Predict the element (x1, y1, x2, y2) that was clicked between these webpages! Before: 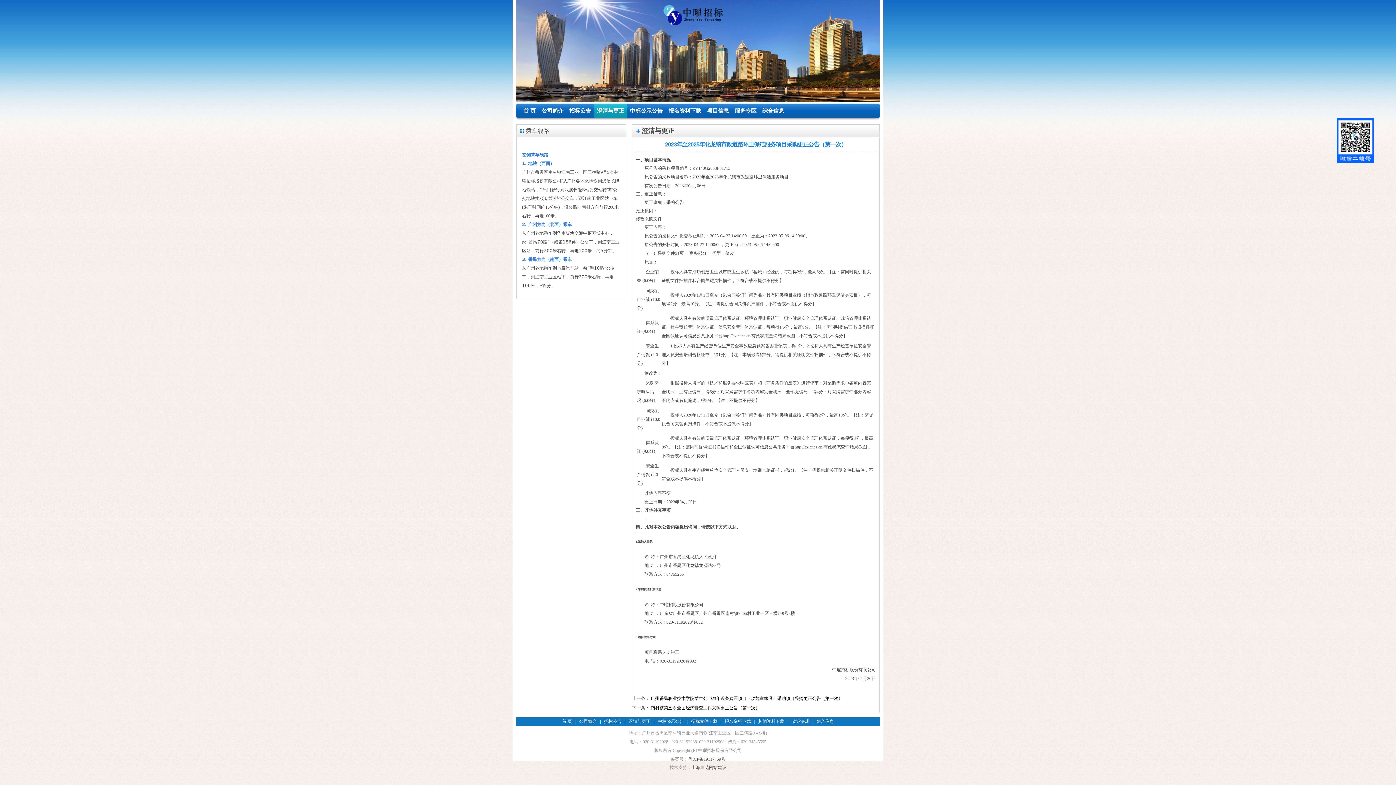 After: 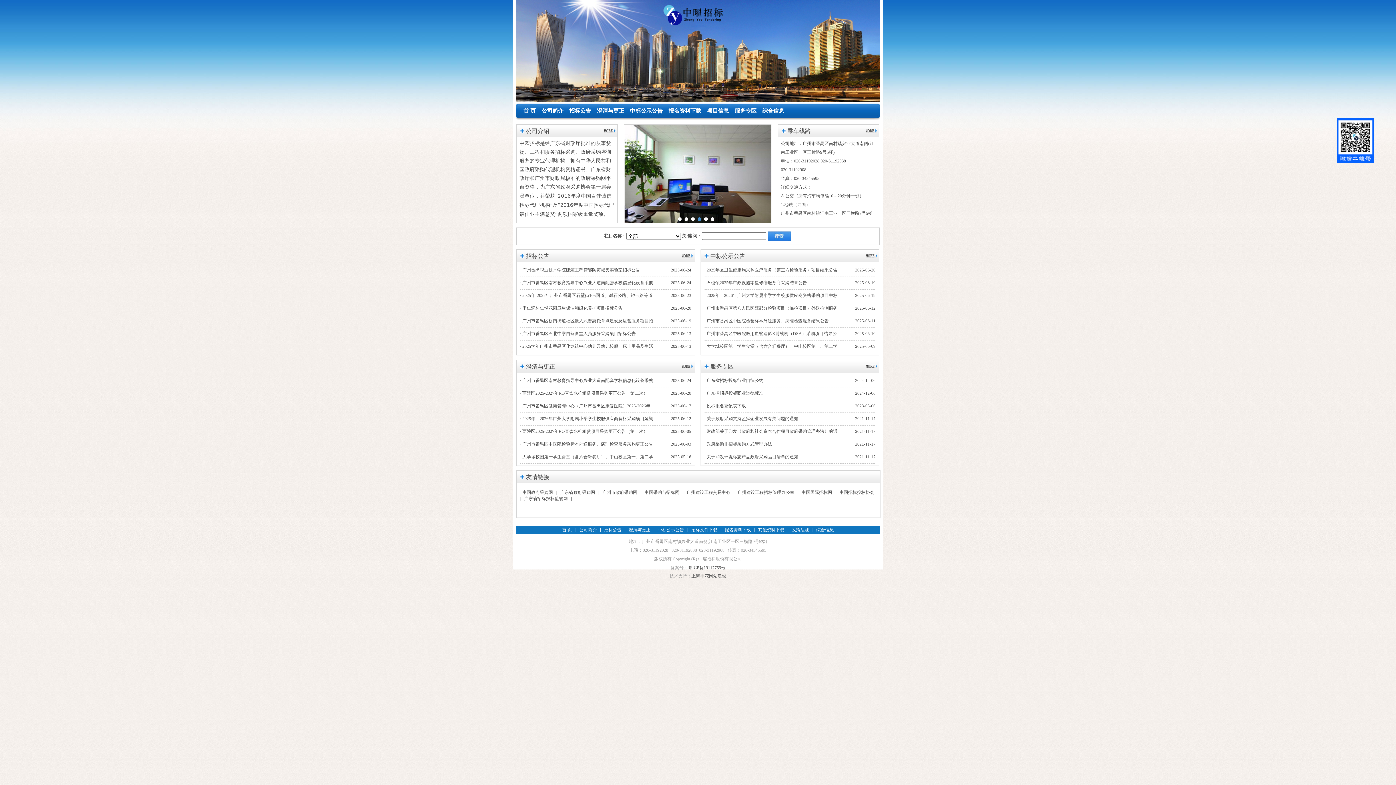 Action: label: 首 页 bbox: (562, 719, 572, 724)